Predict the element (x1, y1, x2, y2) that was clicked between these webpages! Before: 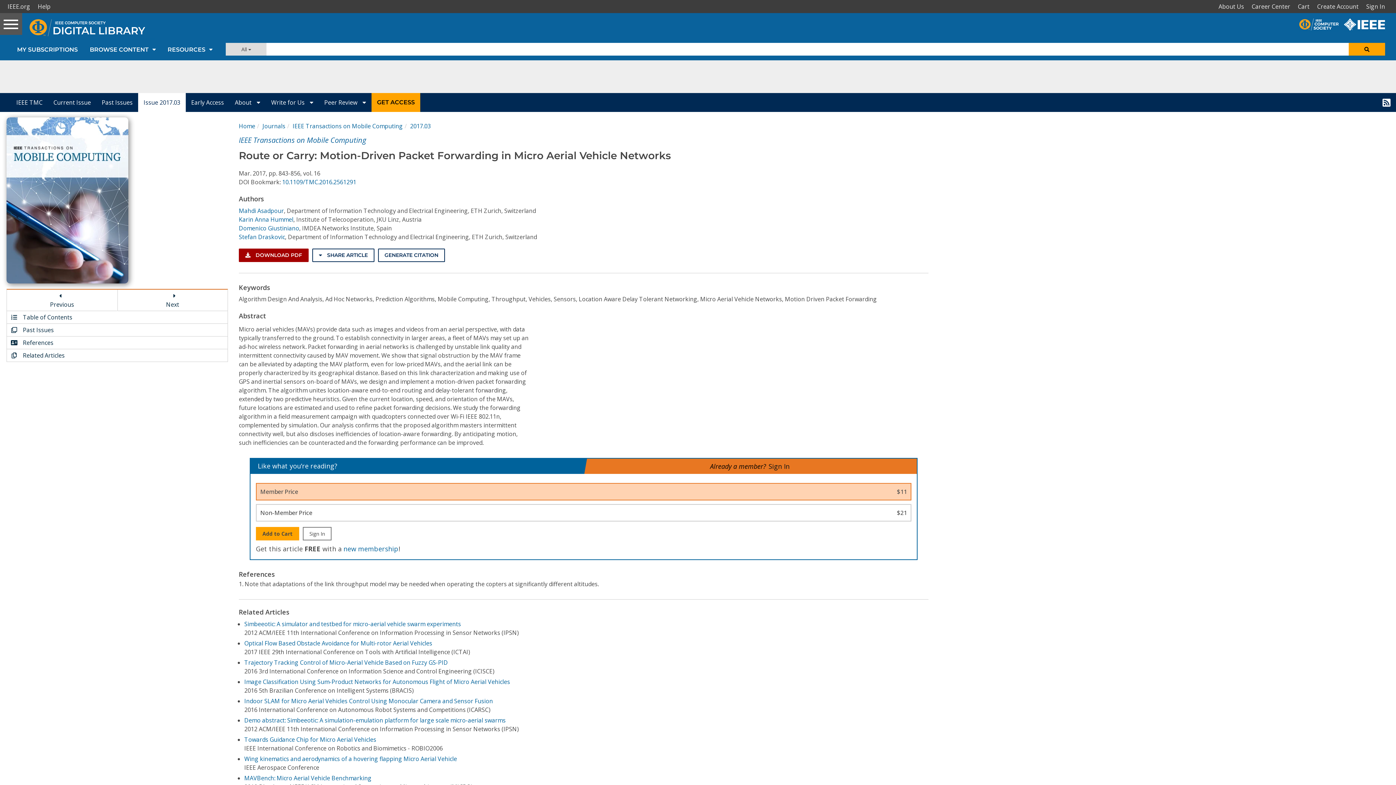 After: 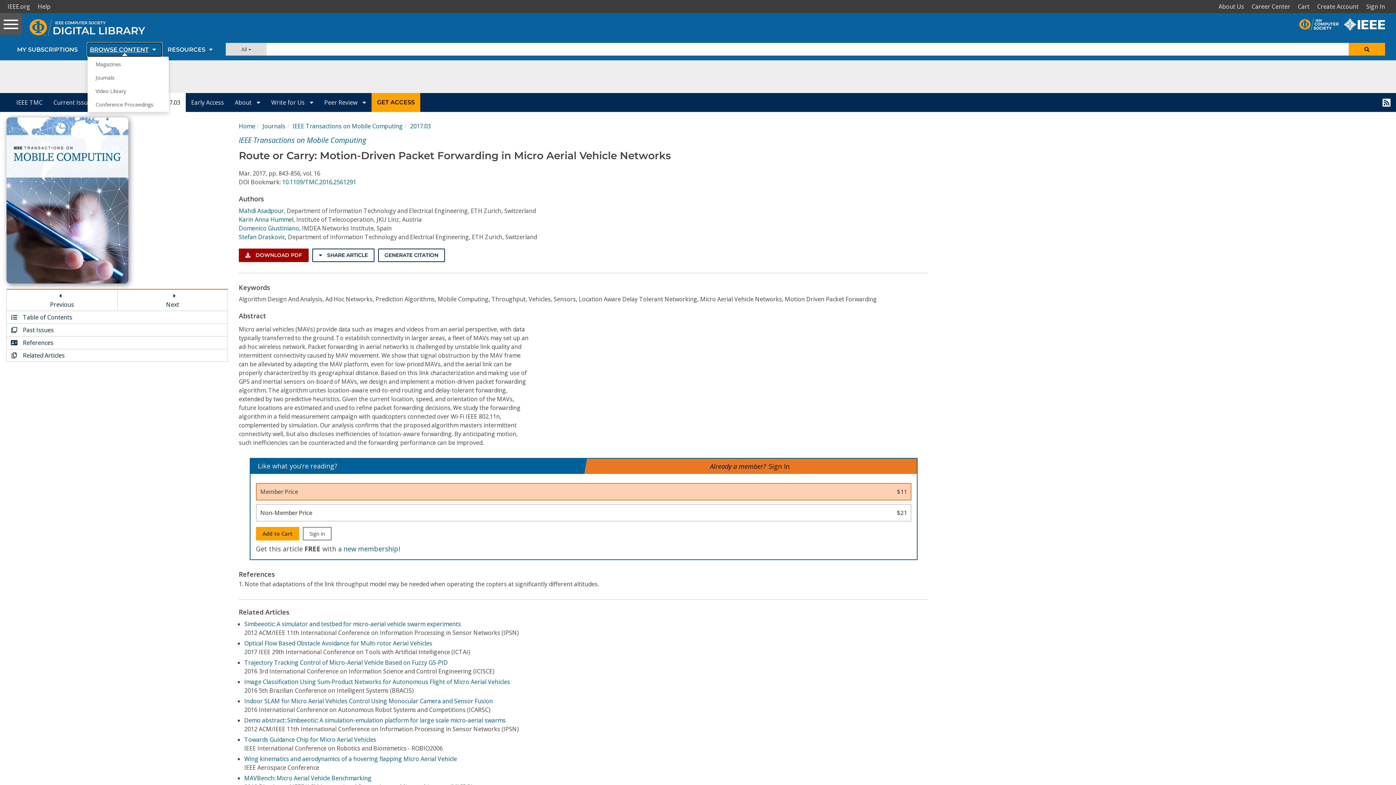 Action: label: BROWSE CONTENT bbox: (87, 43, 161, 56)